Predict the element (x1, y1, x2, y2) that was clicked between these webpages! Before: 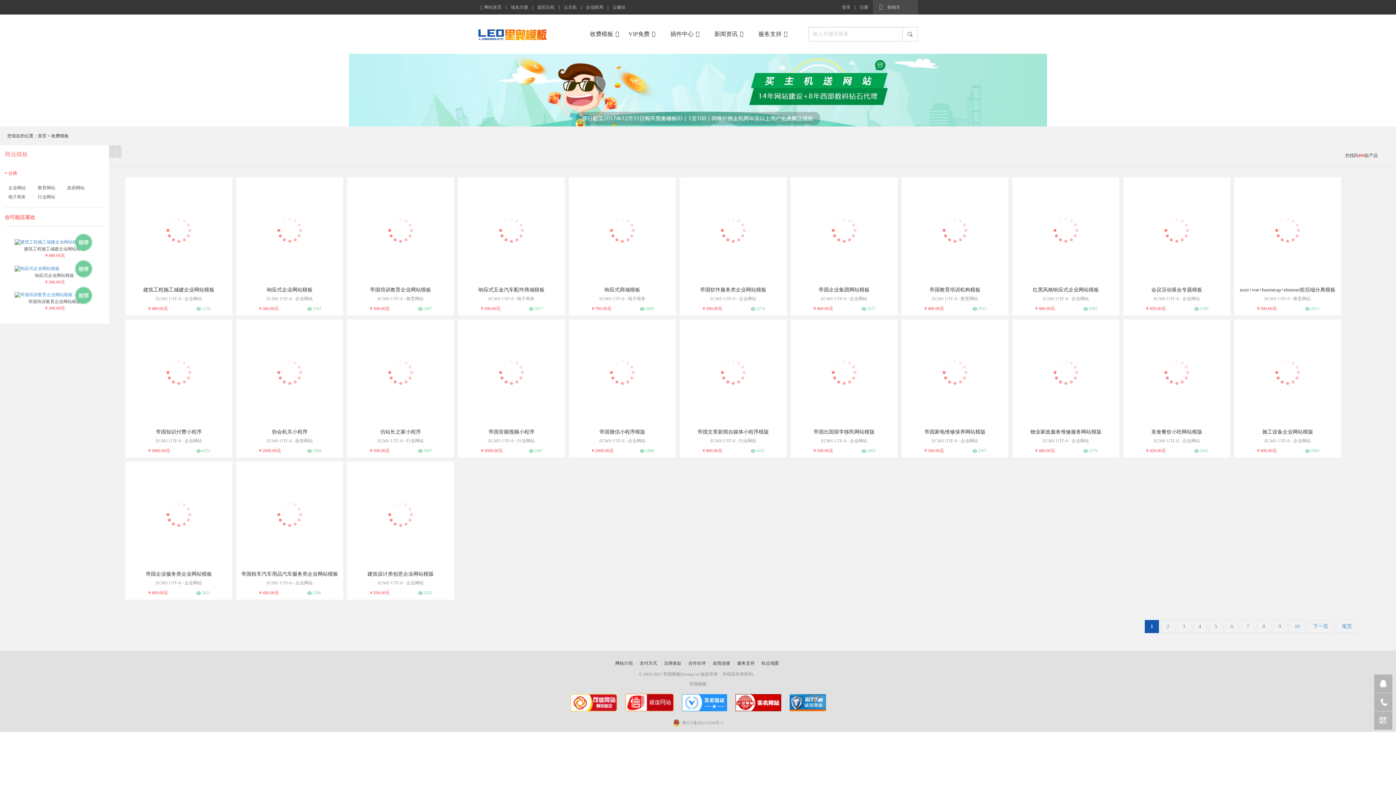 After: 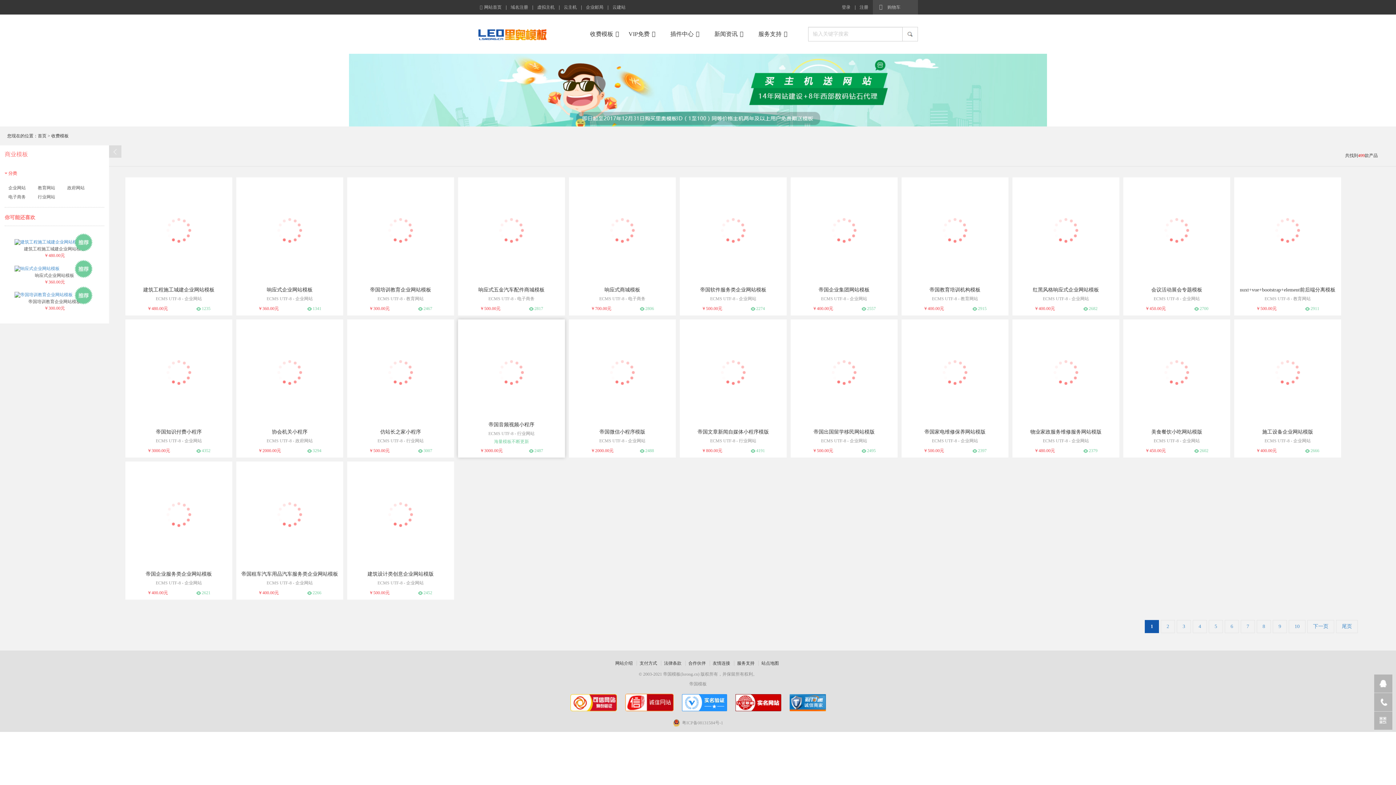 Action: bbox: (458, 319, 565, 426)